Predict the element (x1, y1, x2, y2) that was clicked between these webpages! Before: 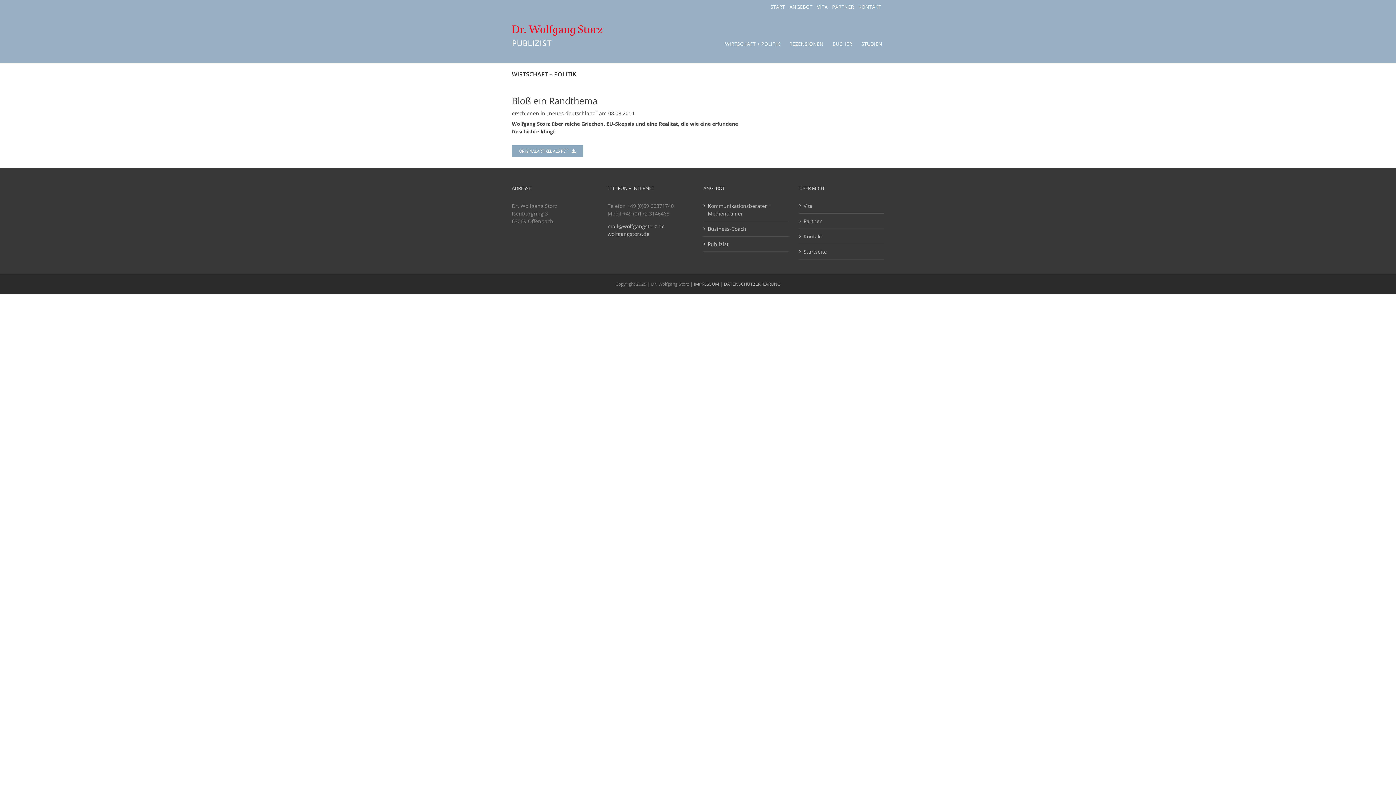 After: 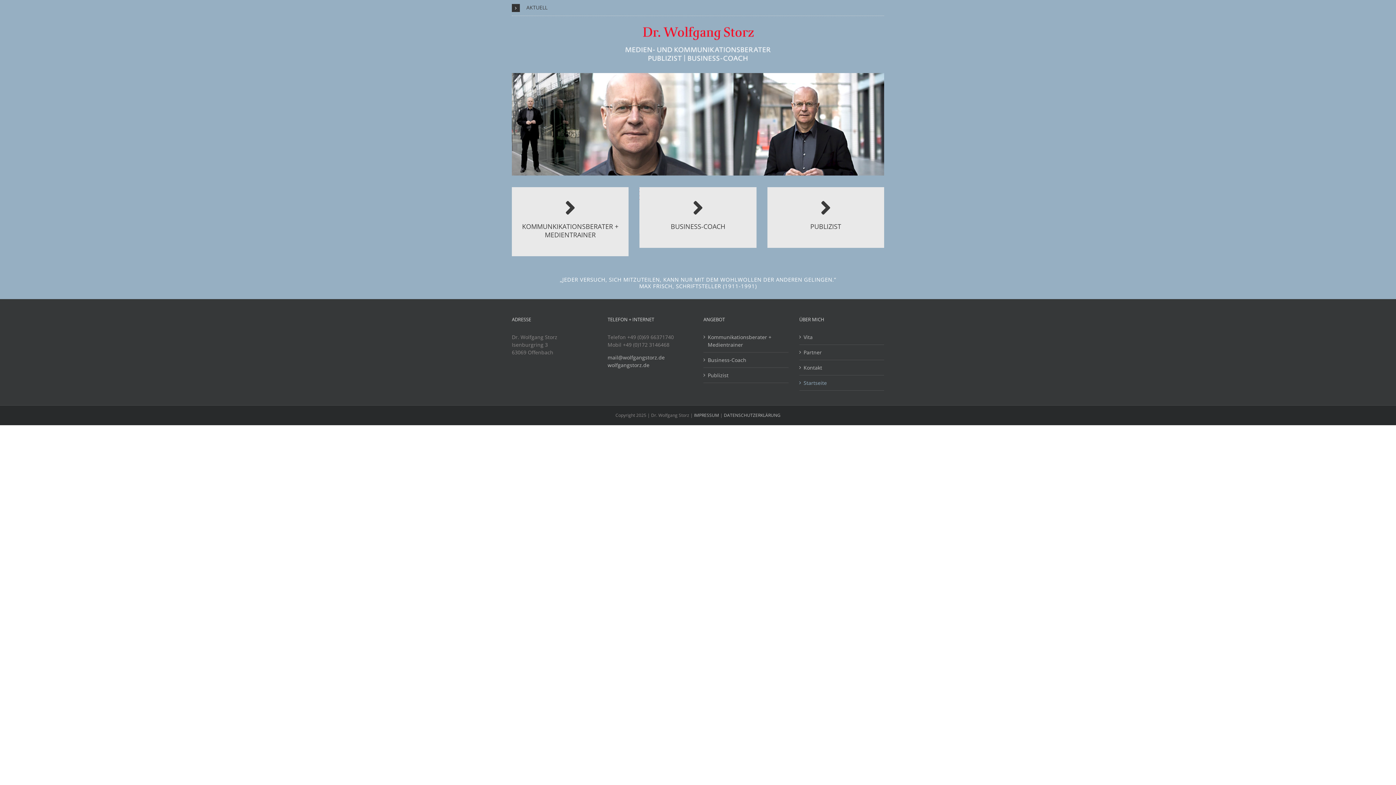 Action: bbox: (512, 25, 602, 46)